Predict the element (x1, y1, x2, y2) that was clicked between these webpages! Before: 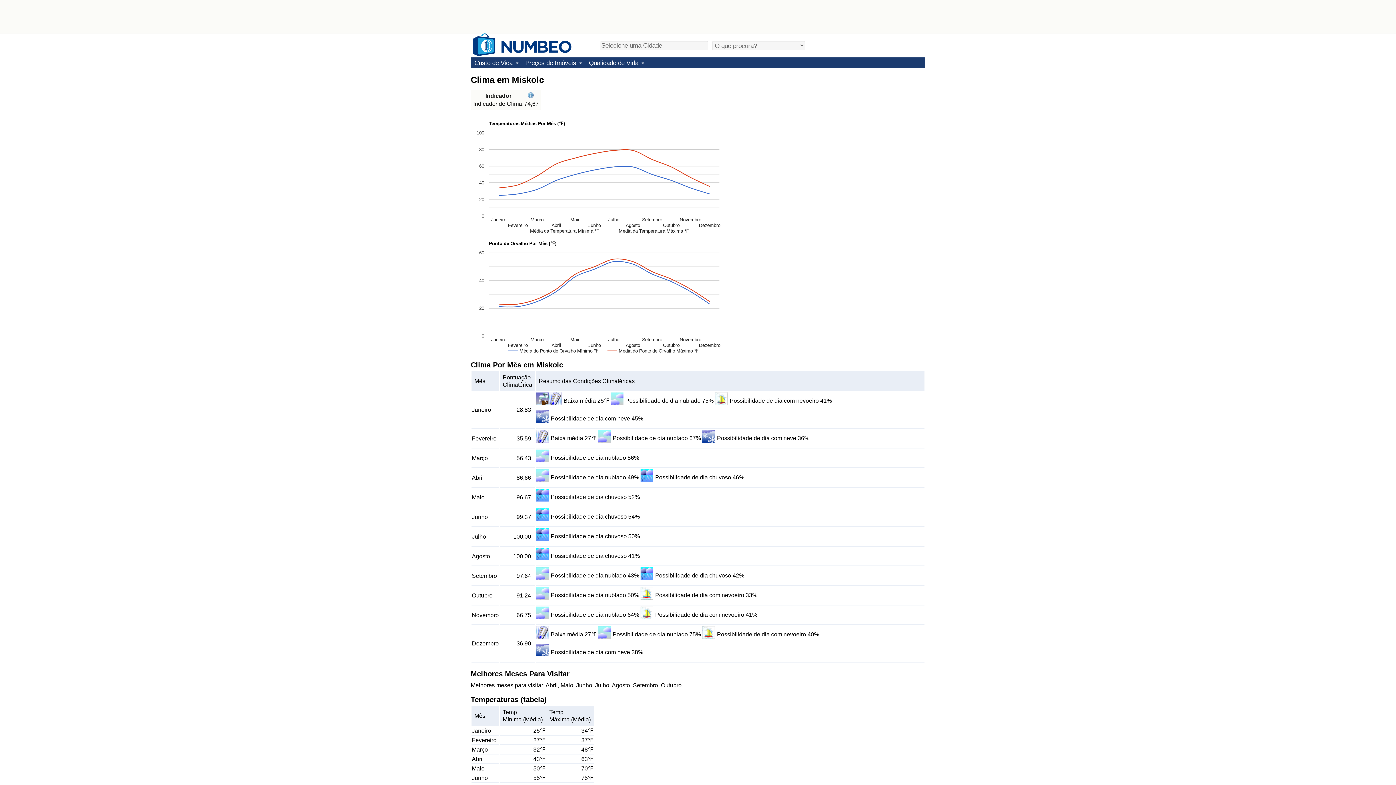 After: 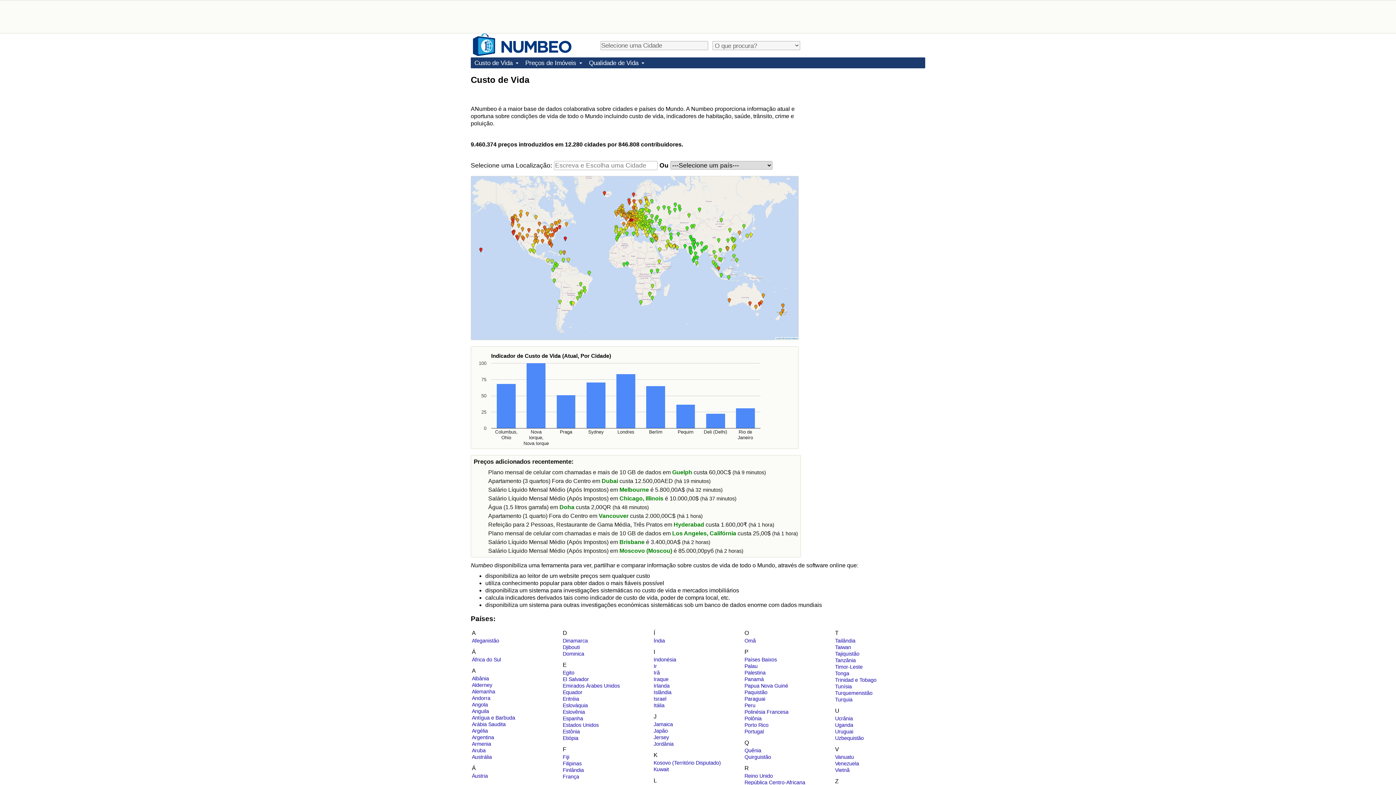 Action: label: Custo de Vida bbox: (470, 57, 521, 68)